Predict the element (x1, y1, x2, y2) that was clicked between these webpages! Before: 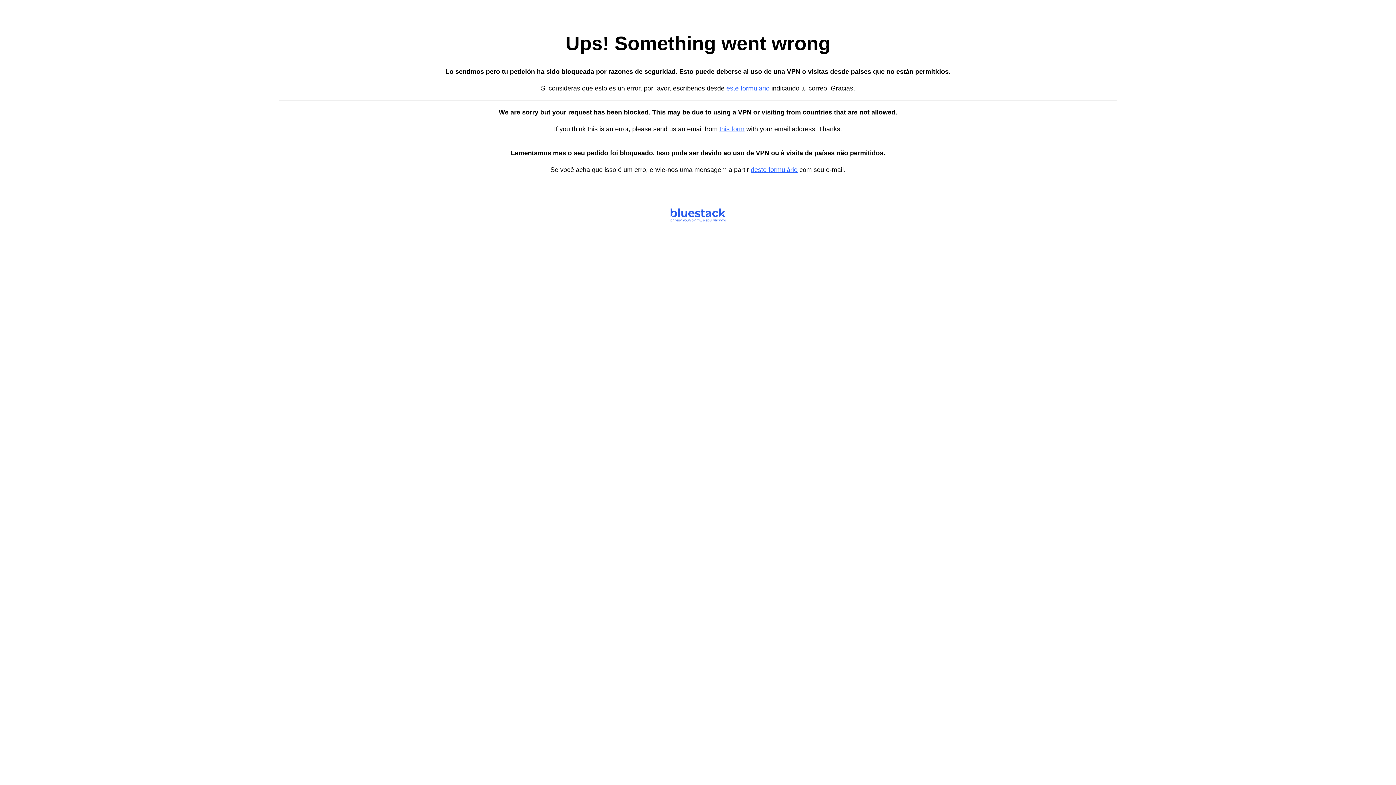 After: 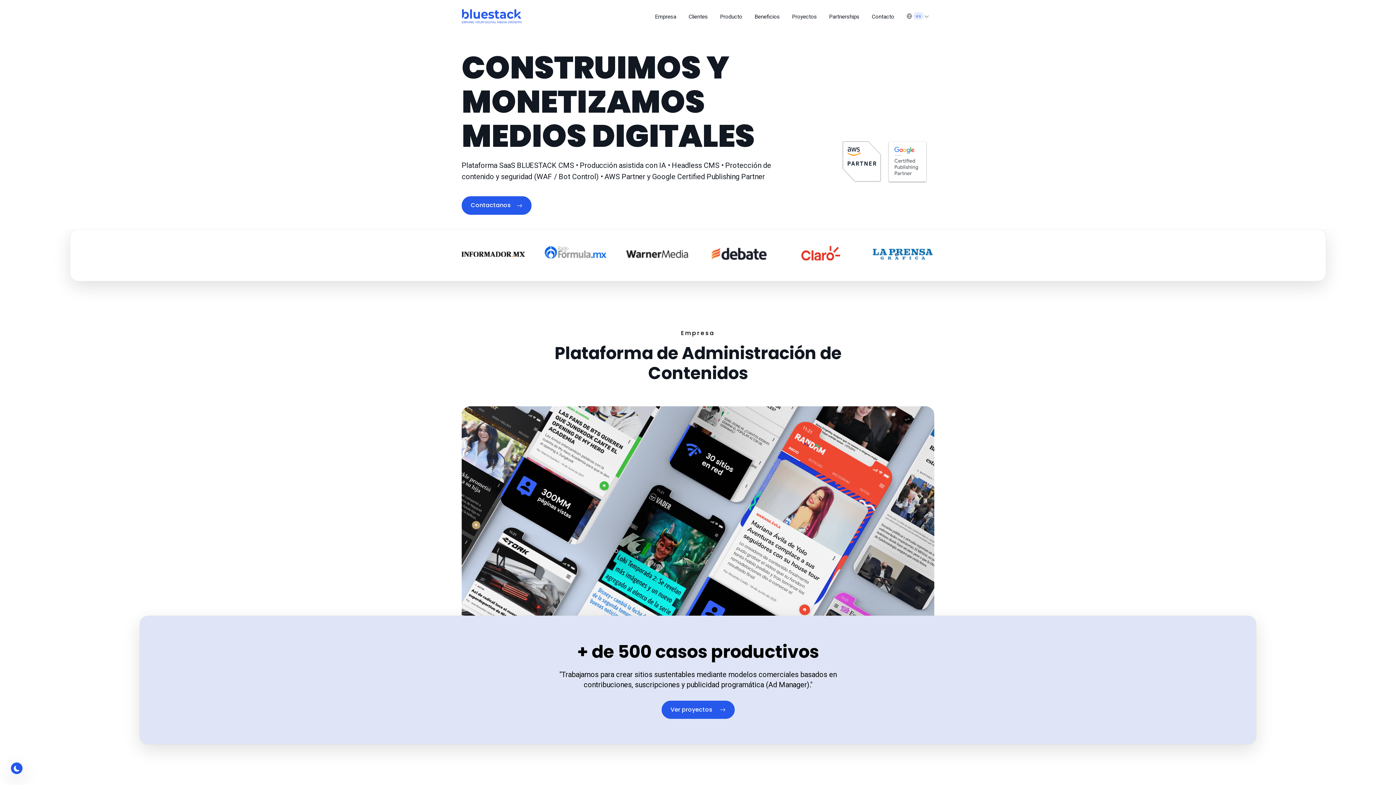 Action: label: this form bbox: (719, 125, 744, 132)